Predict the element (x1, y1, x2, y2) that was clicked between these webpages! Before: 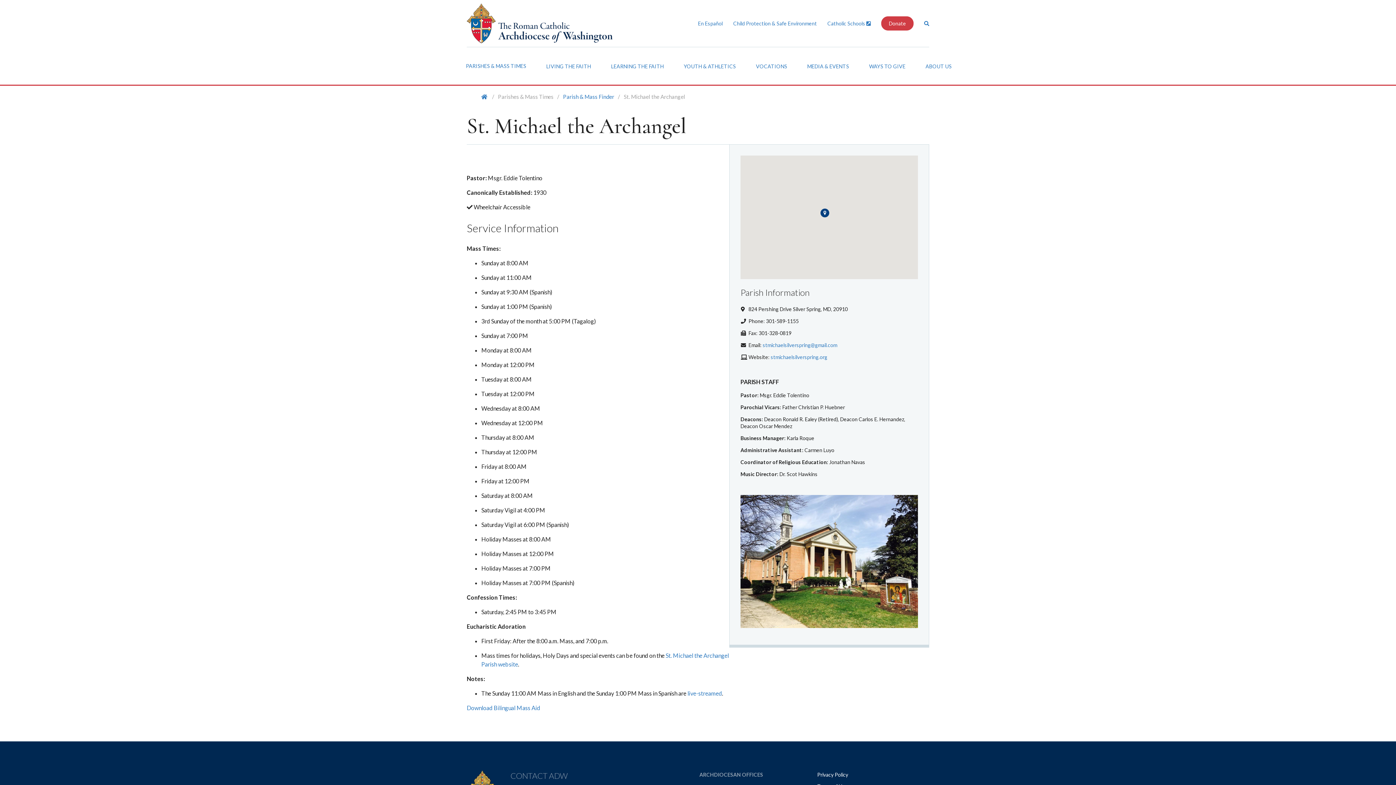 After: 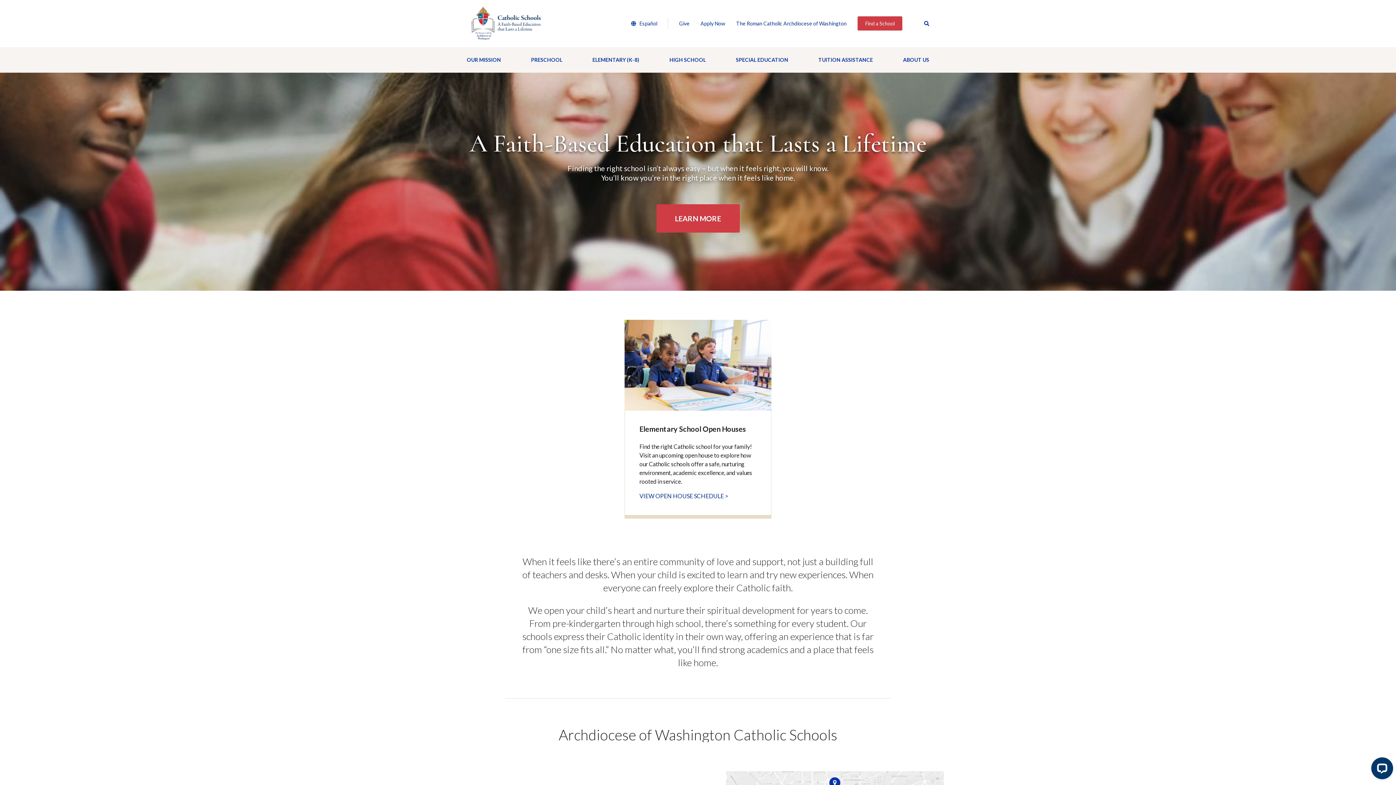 Action: bbox: (827, 20, 870, 26) label: Catholic Schools 